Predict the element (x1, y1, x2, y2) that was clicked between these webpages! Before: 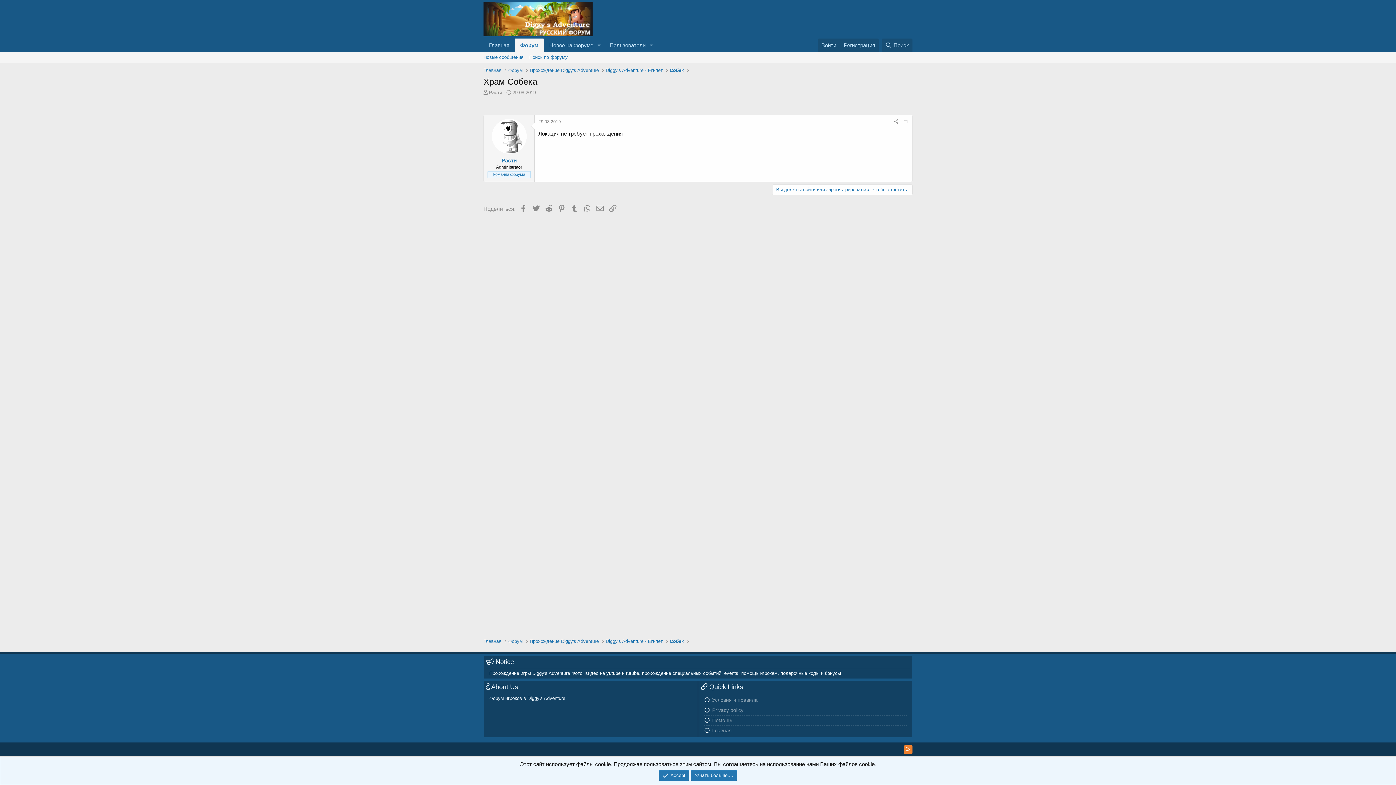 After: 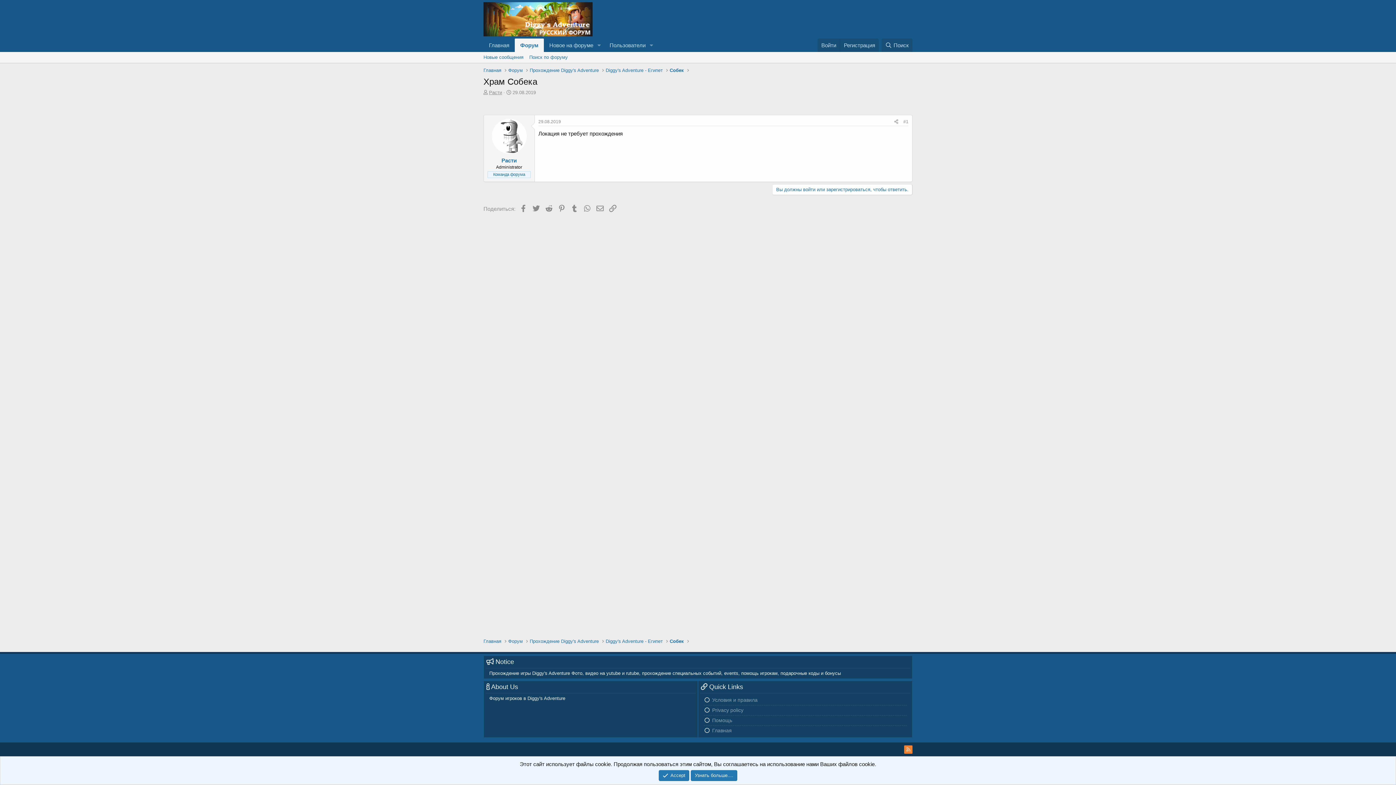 Action: label: Расти bbox: (489, 89, 502, 95)